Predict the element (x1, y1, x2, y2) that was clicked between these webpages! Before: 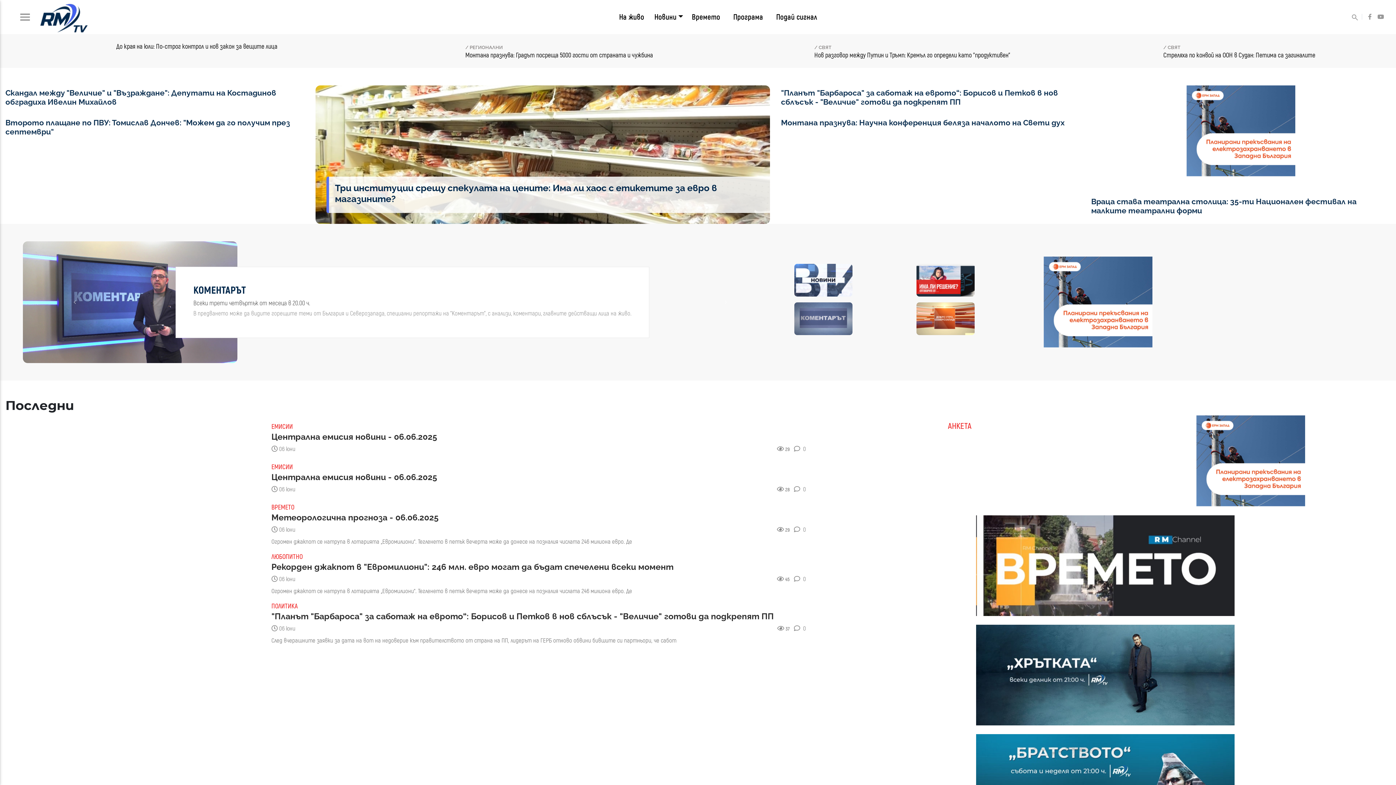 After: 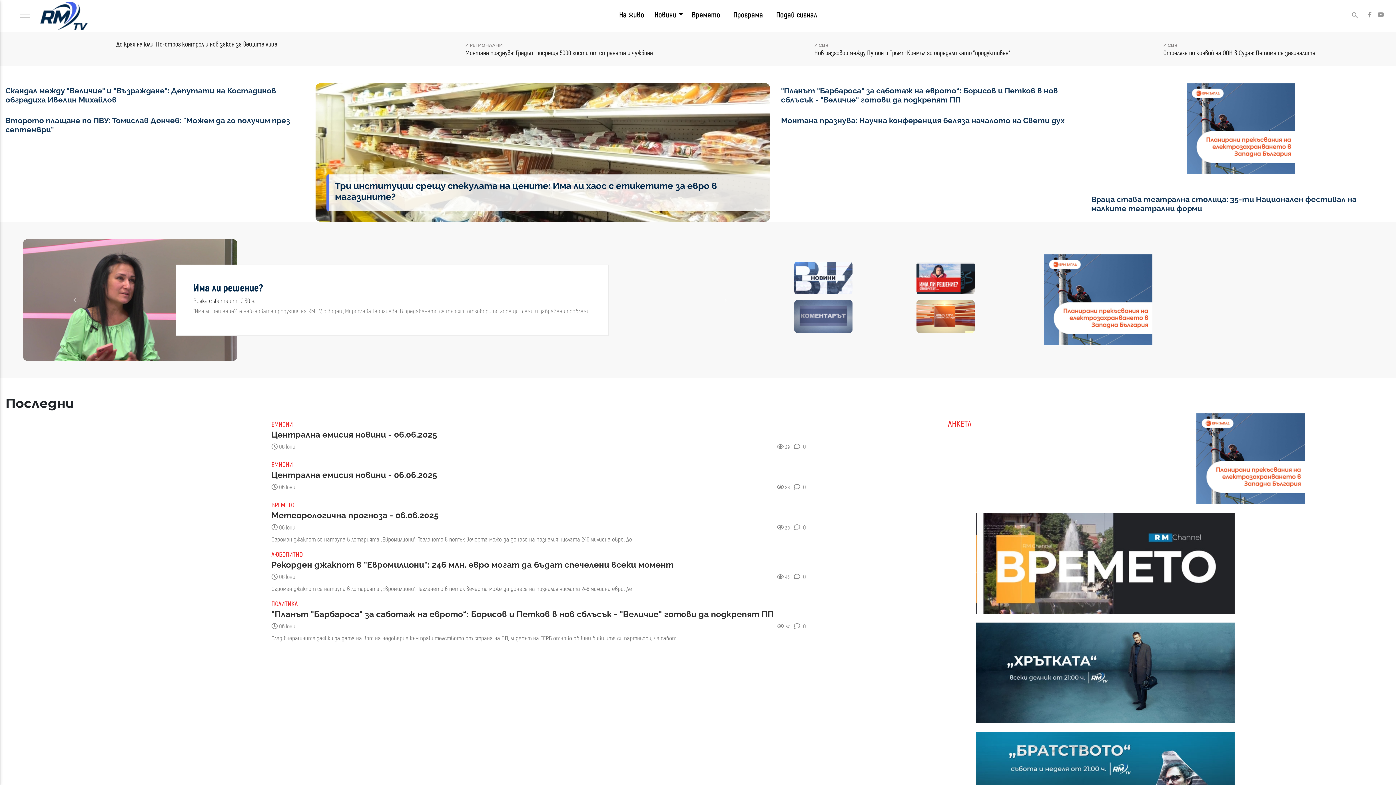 Action: bbox: (976, 780, 1234, 787)